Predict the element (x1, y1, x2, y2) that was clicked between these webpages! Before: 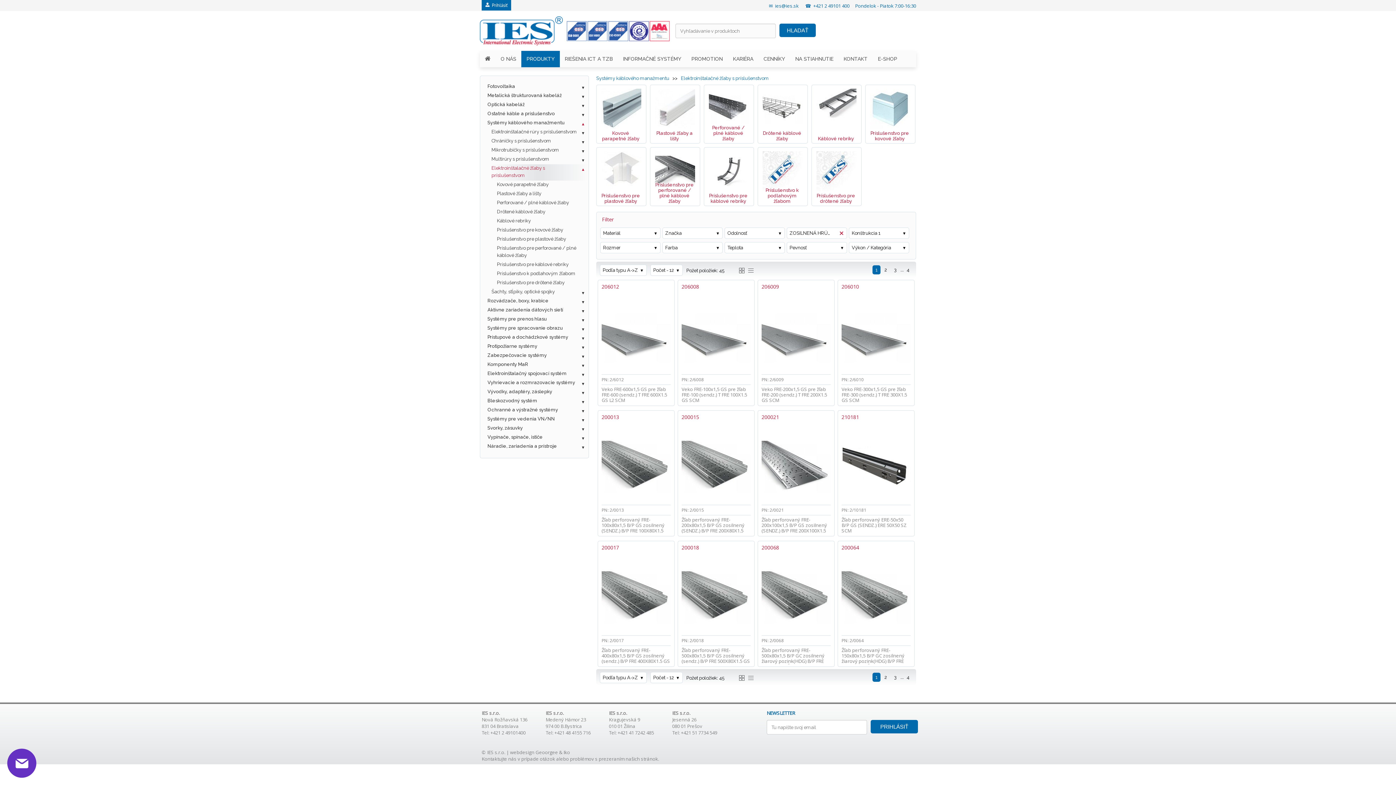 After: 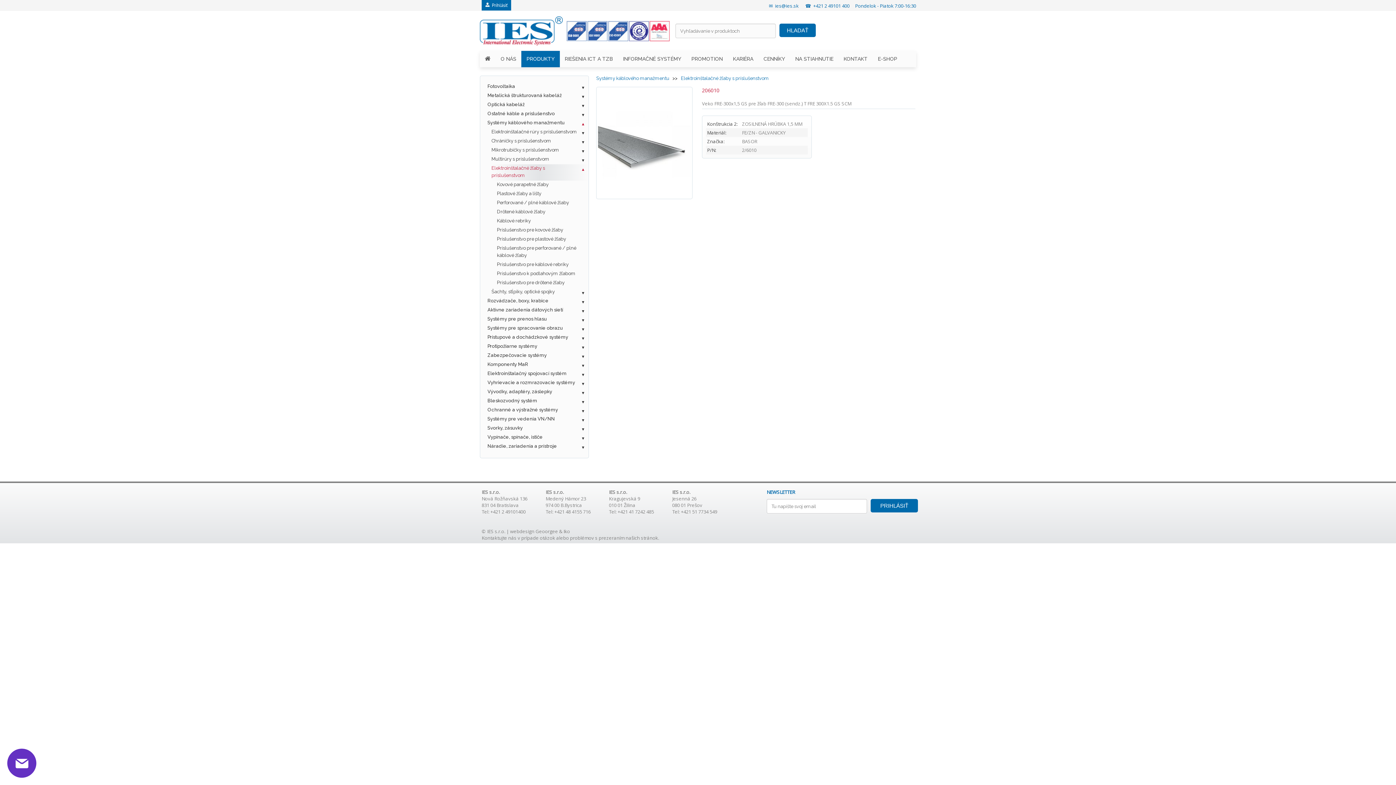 Action: bbox: (841, 367, 910, 373)